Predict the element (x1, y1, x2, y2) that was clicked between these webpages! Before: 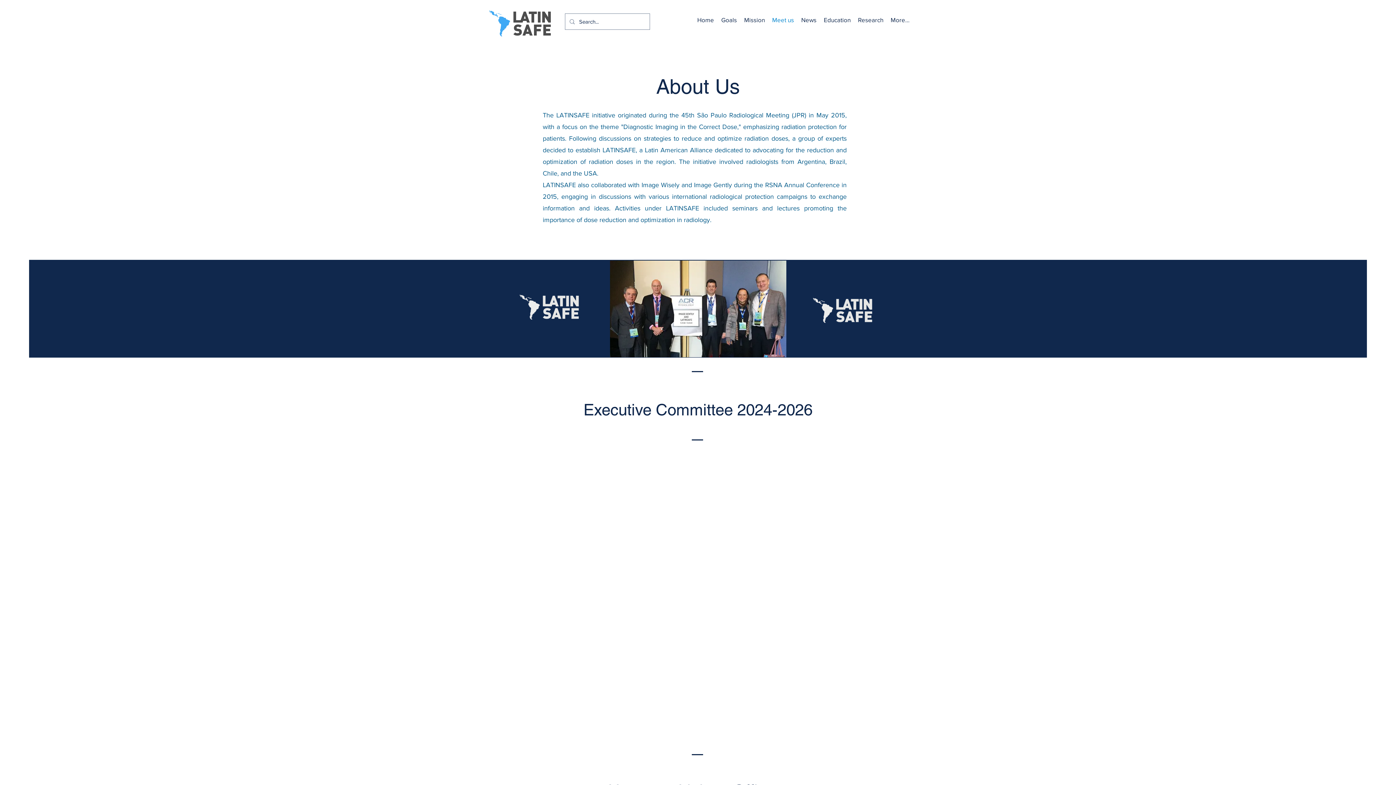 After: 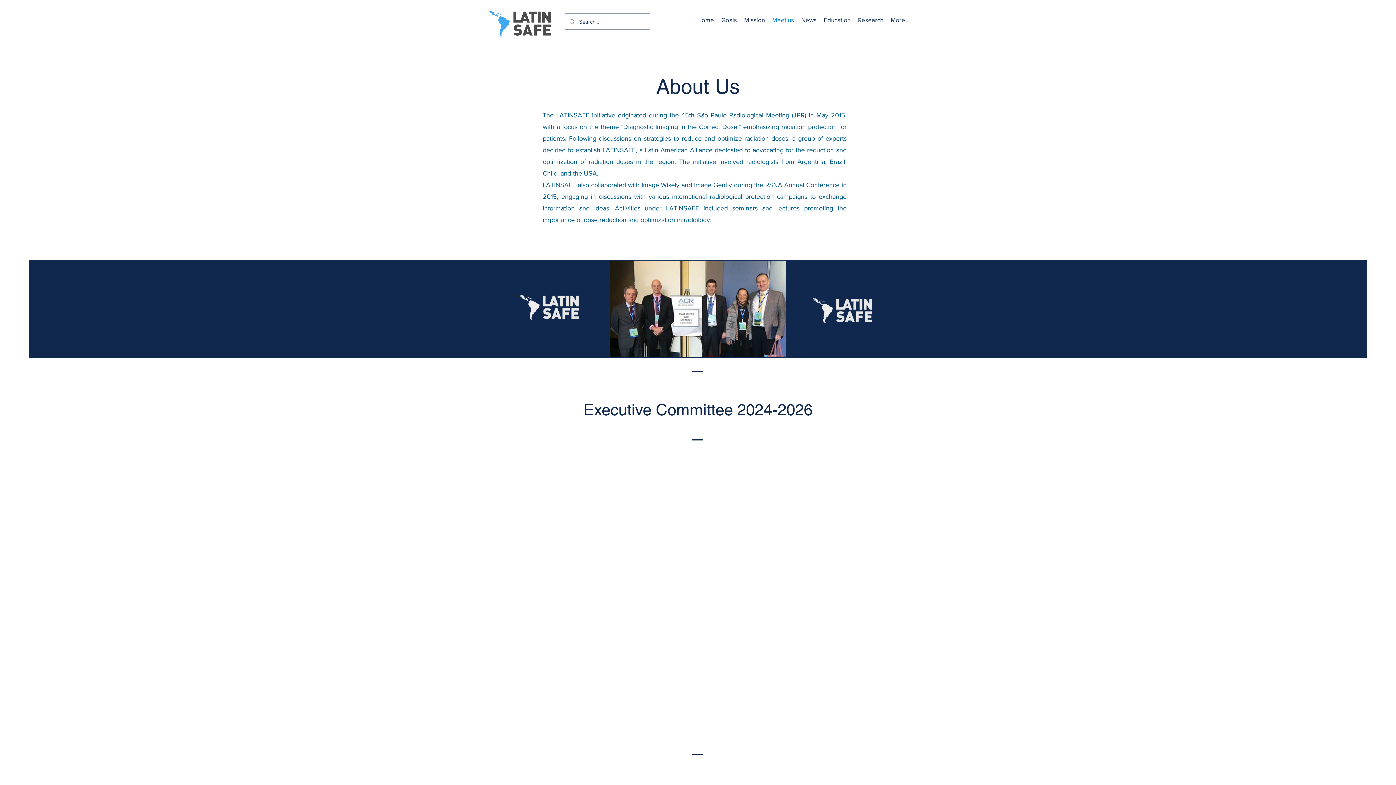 Action: label: Meet us bbox: (768, 10, 797, 29)